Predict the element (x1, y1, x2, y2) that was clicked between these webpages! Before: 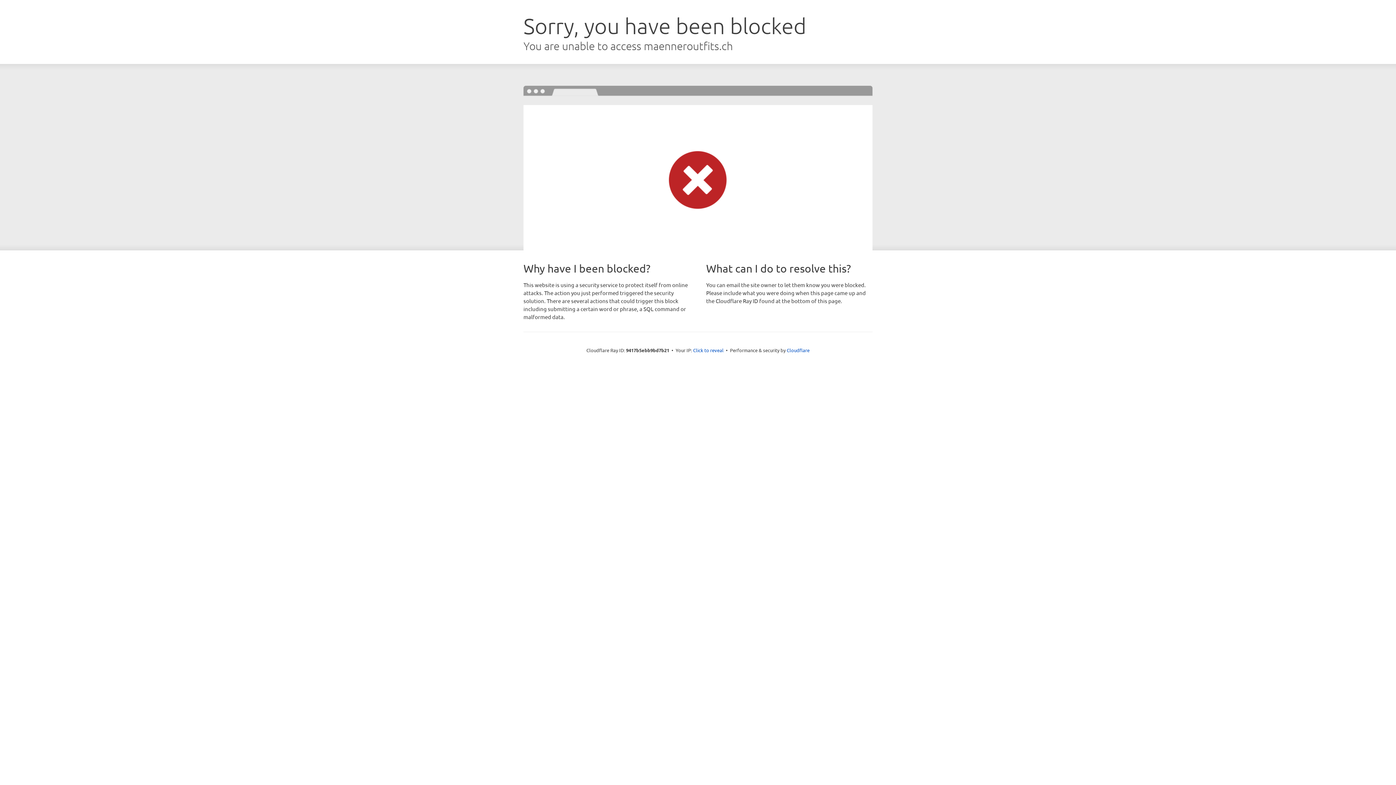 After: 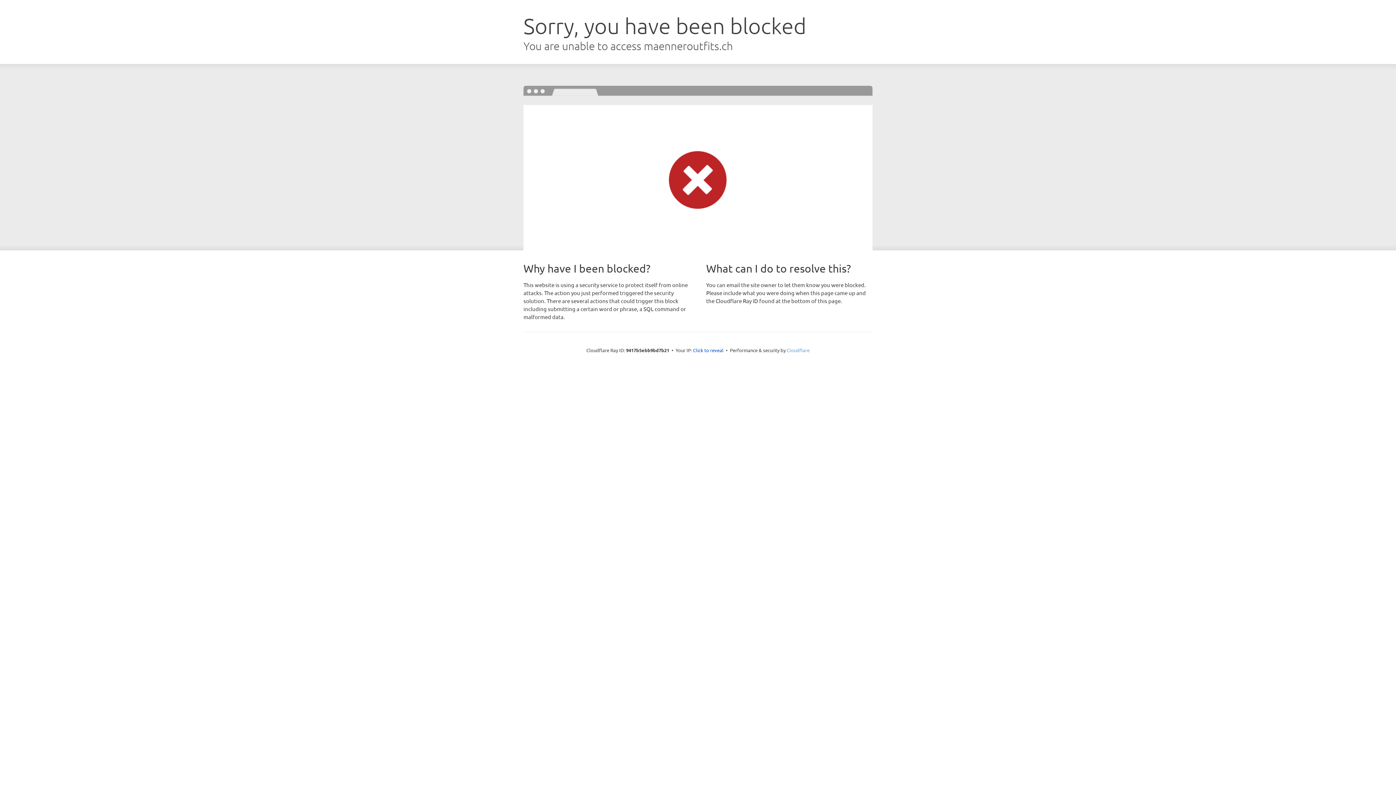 Action: label: Cloudflare bbox: (786, 347, 809, 353)